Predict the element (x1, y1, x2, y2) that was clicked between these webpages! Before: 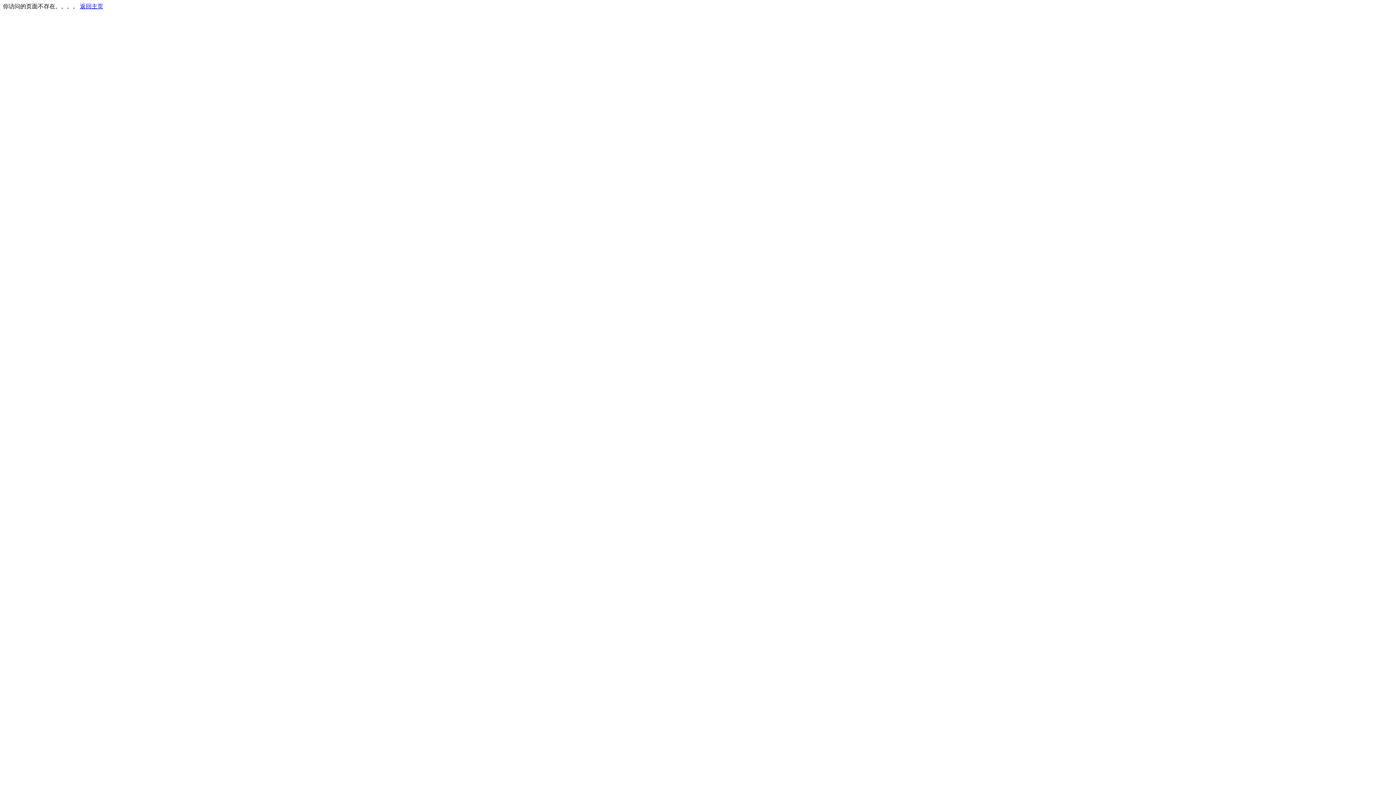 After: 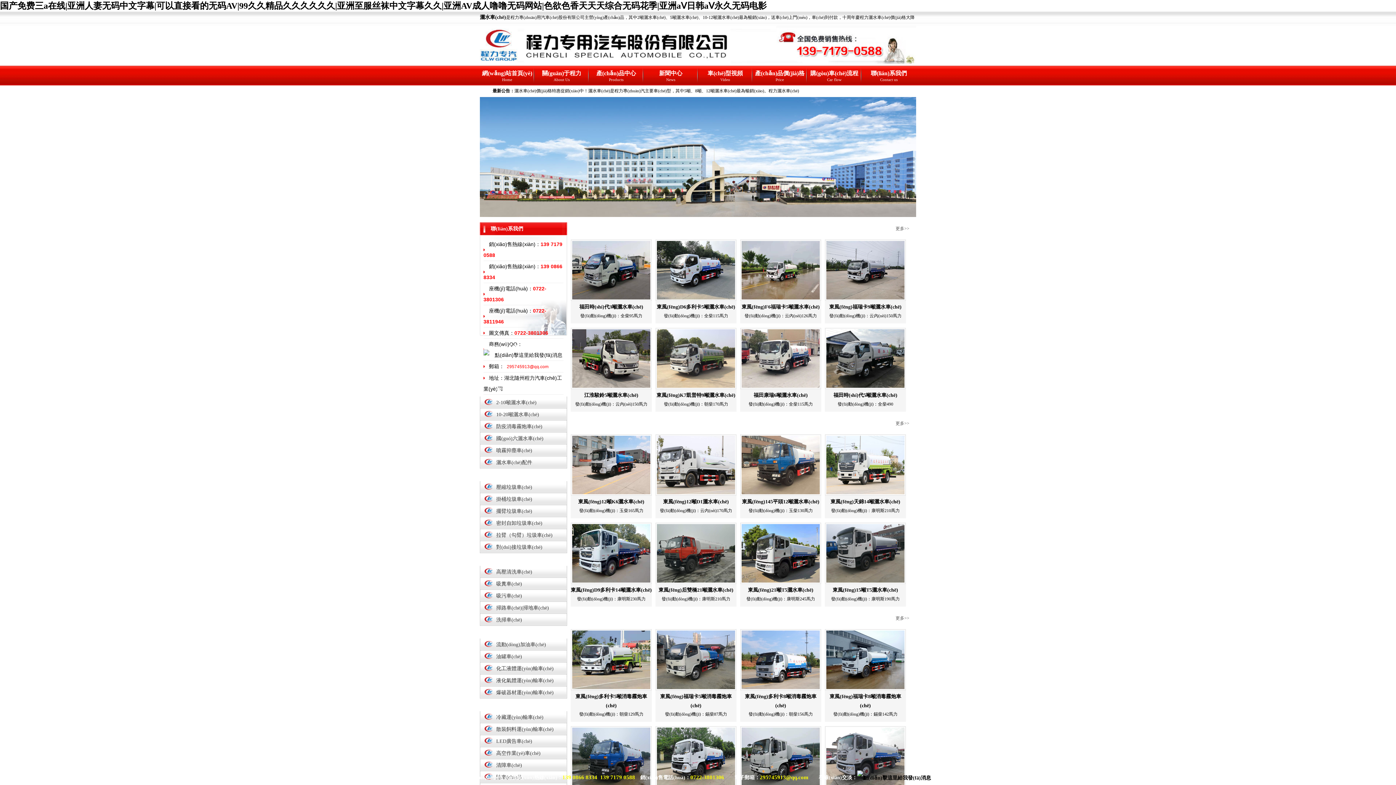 Action: label: 返回主页 bbox: (80, 3, 103, 9)